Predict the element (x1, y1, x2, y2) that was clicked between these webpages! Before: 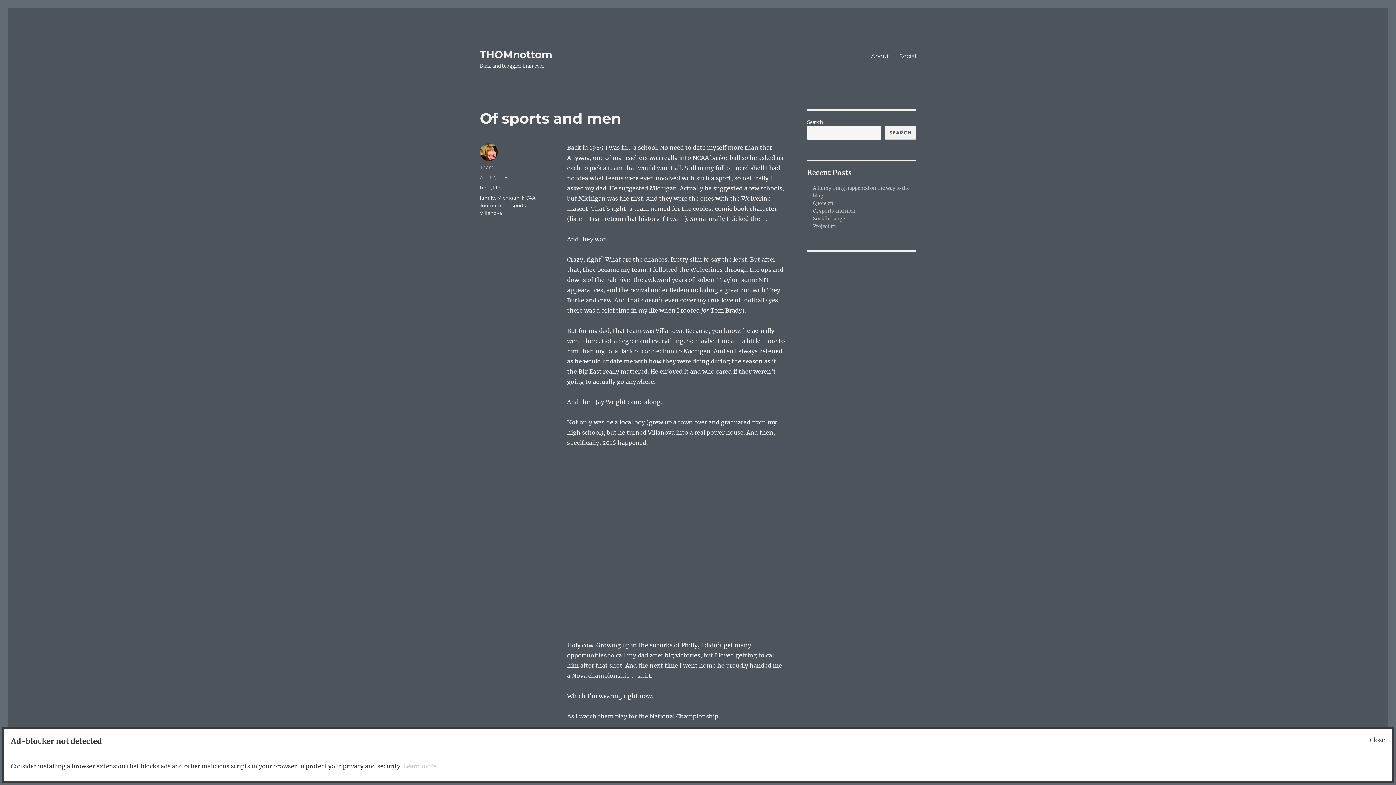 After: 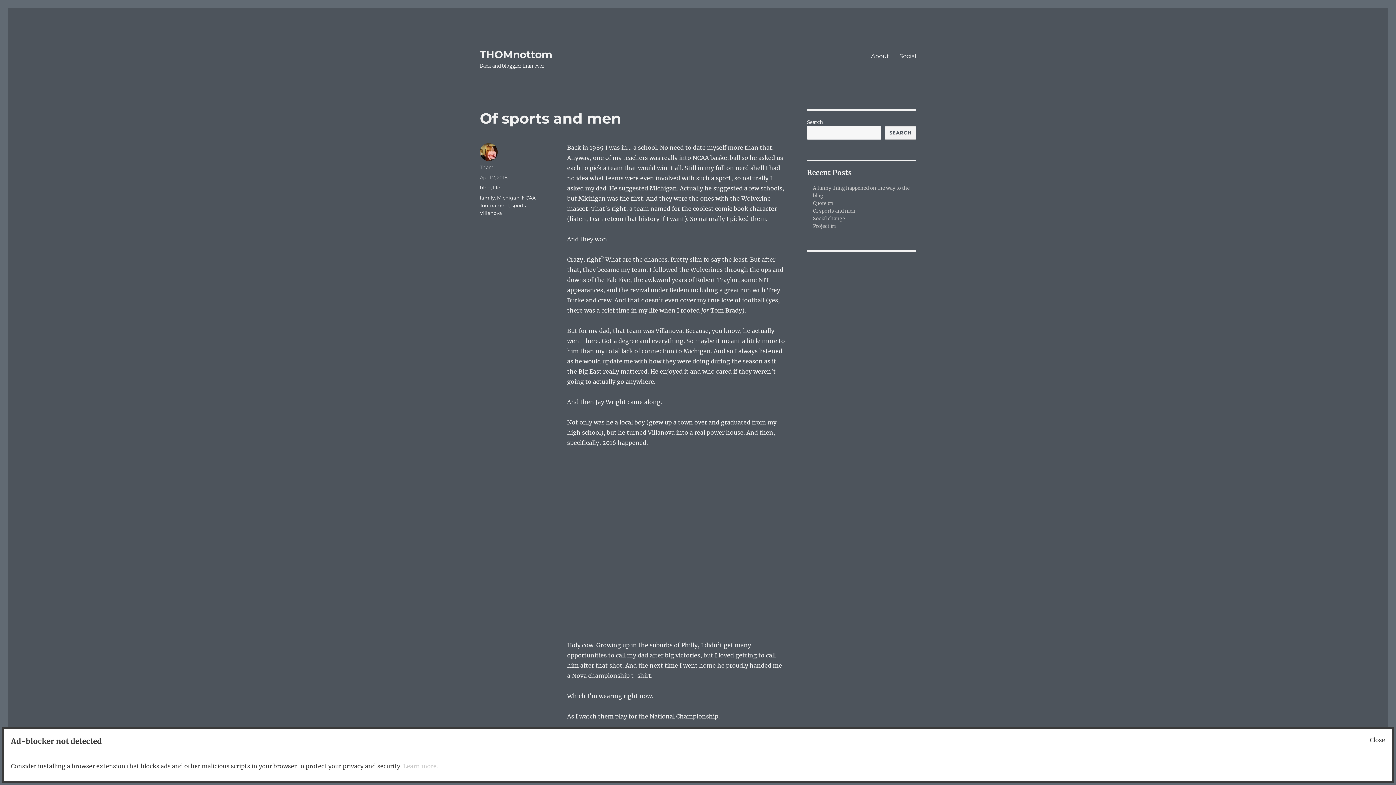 Action: bbox: (813, 208, 855, 214) label: Of sports and men